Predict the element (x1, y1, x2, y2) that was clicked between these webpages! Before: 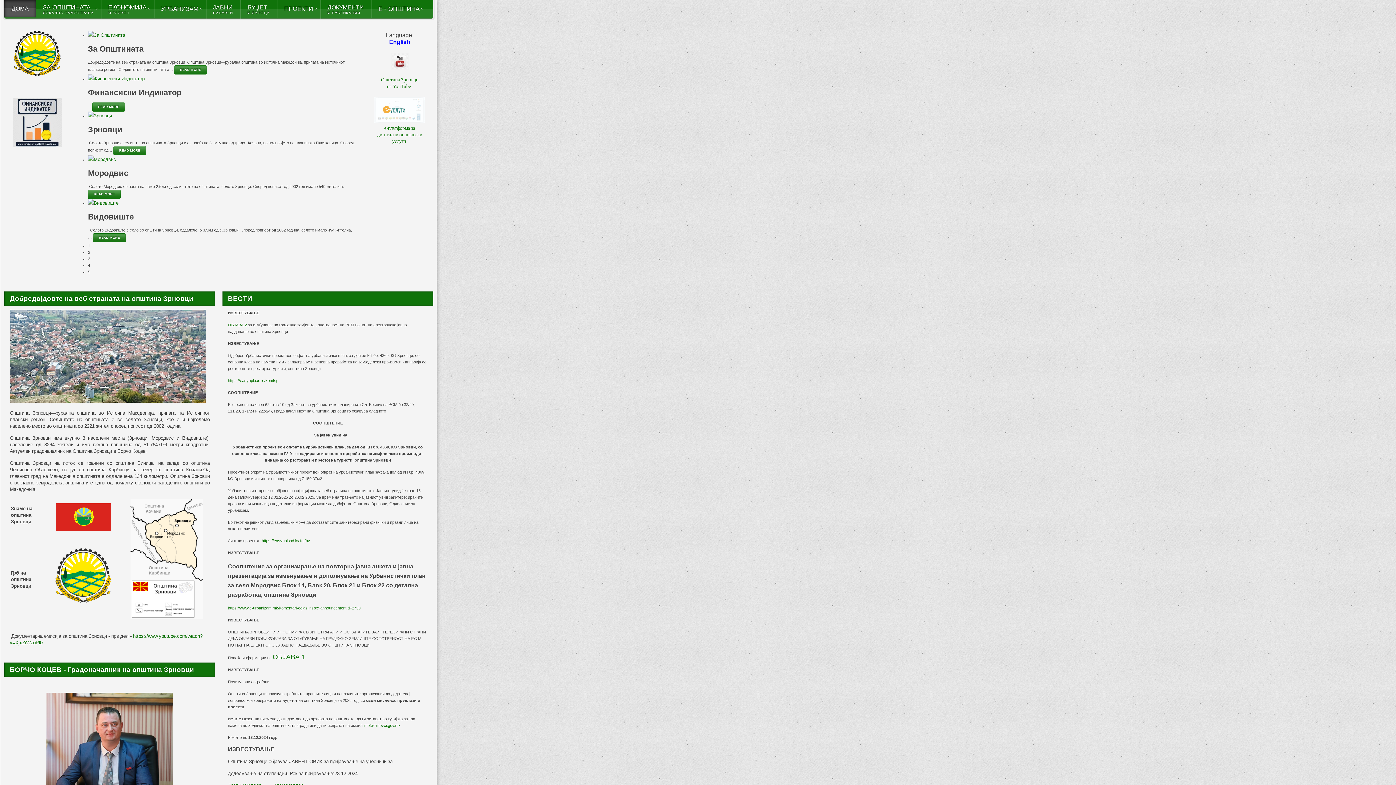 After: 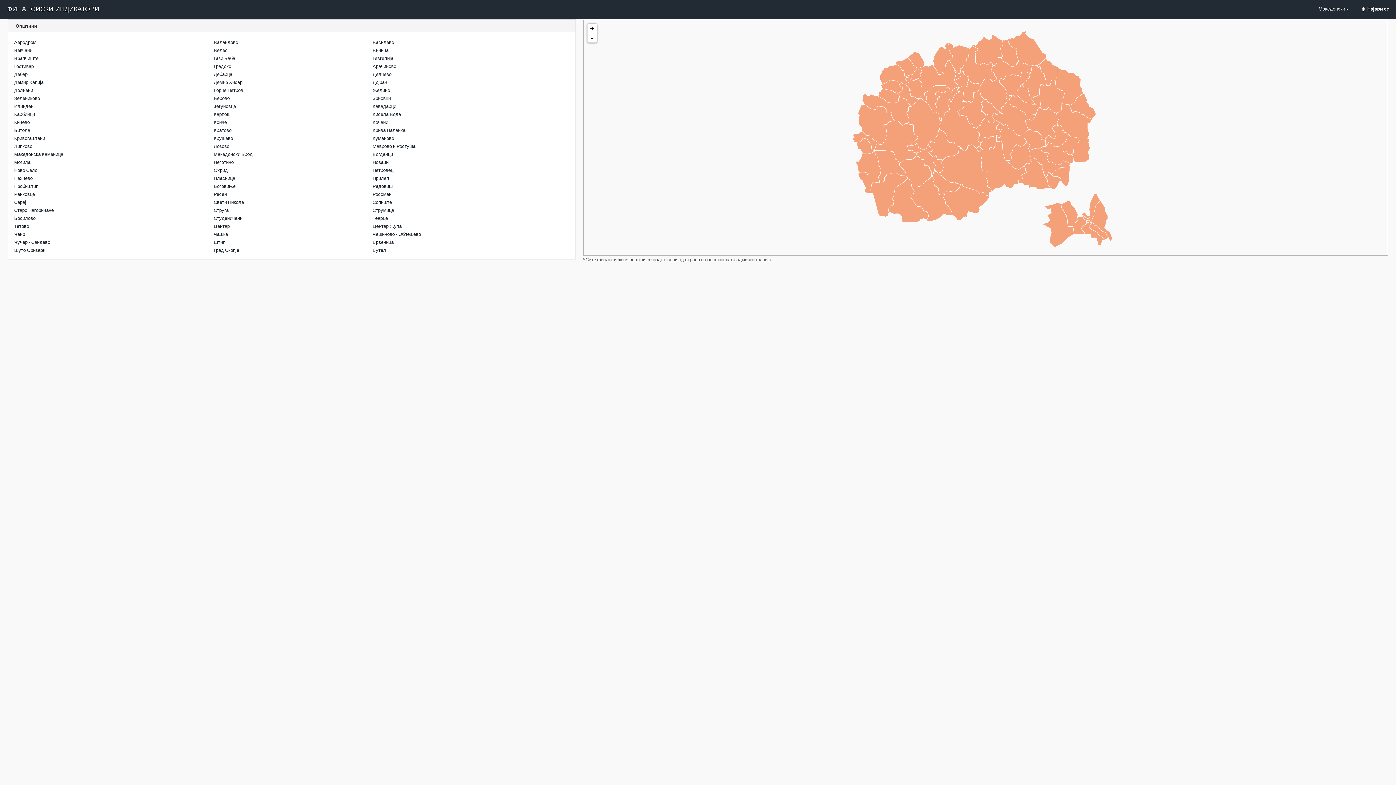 Action: bbox: (92, 102, 125, 111) label: READ MORE